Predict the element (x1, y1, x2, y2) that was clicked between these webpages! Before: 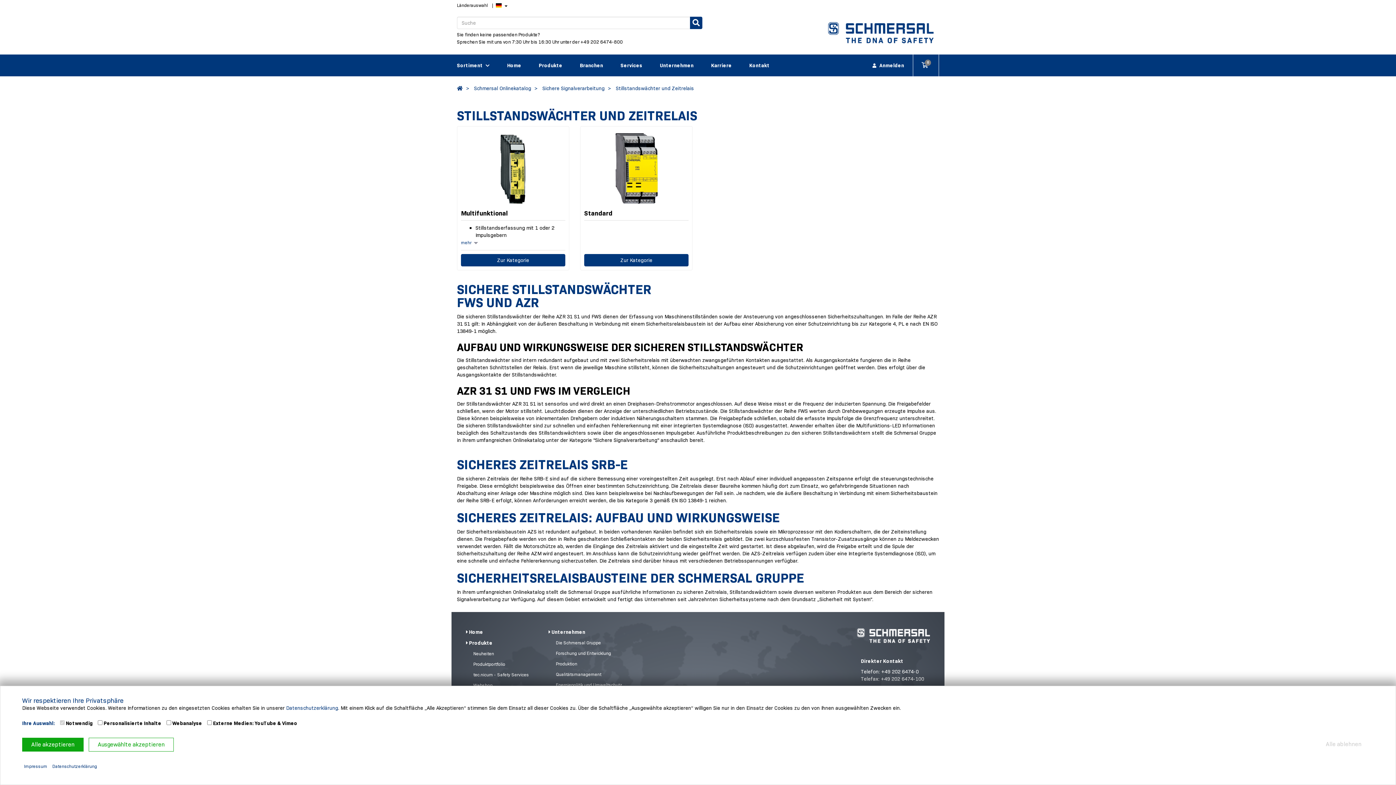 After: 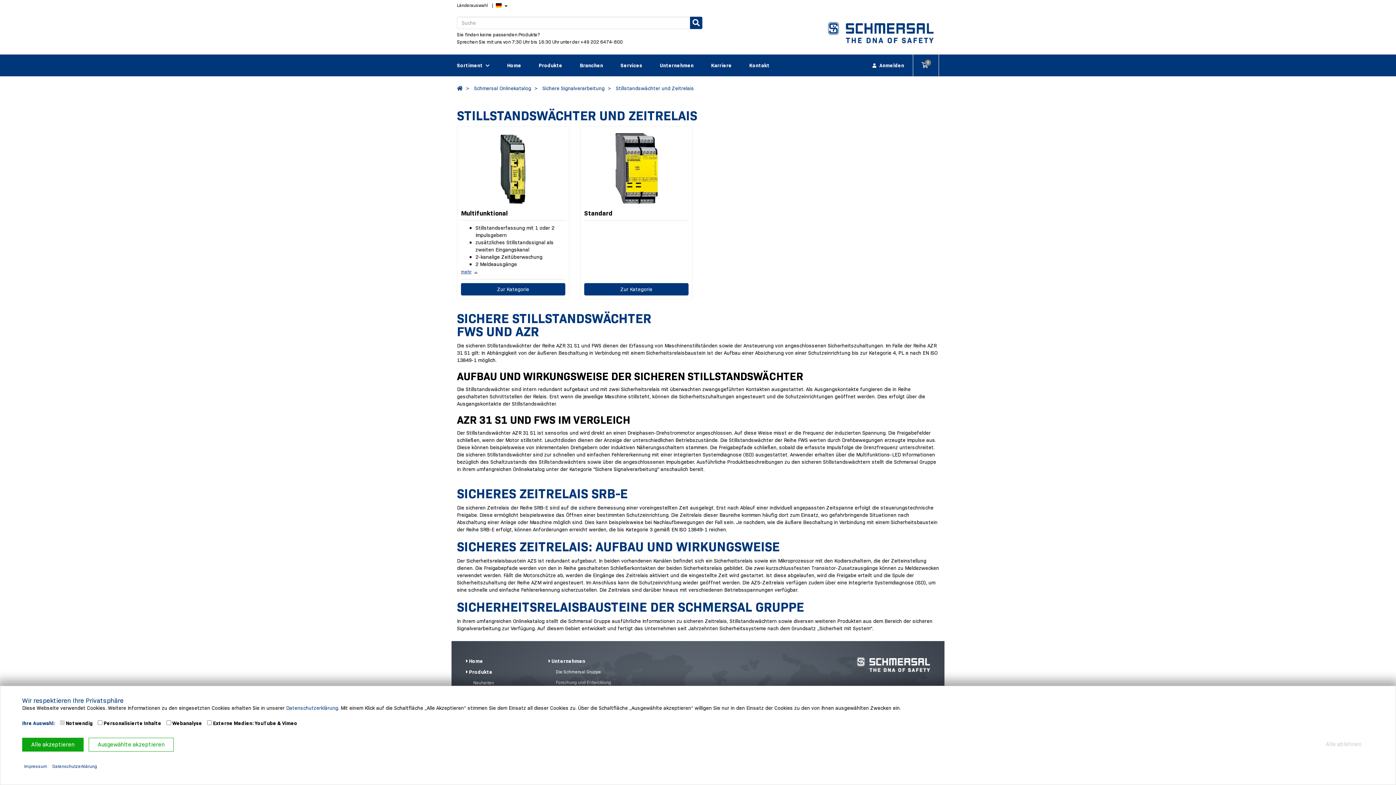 Action: bbox: (461, 240, 471, 245) label: mehr